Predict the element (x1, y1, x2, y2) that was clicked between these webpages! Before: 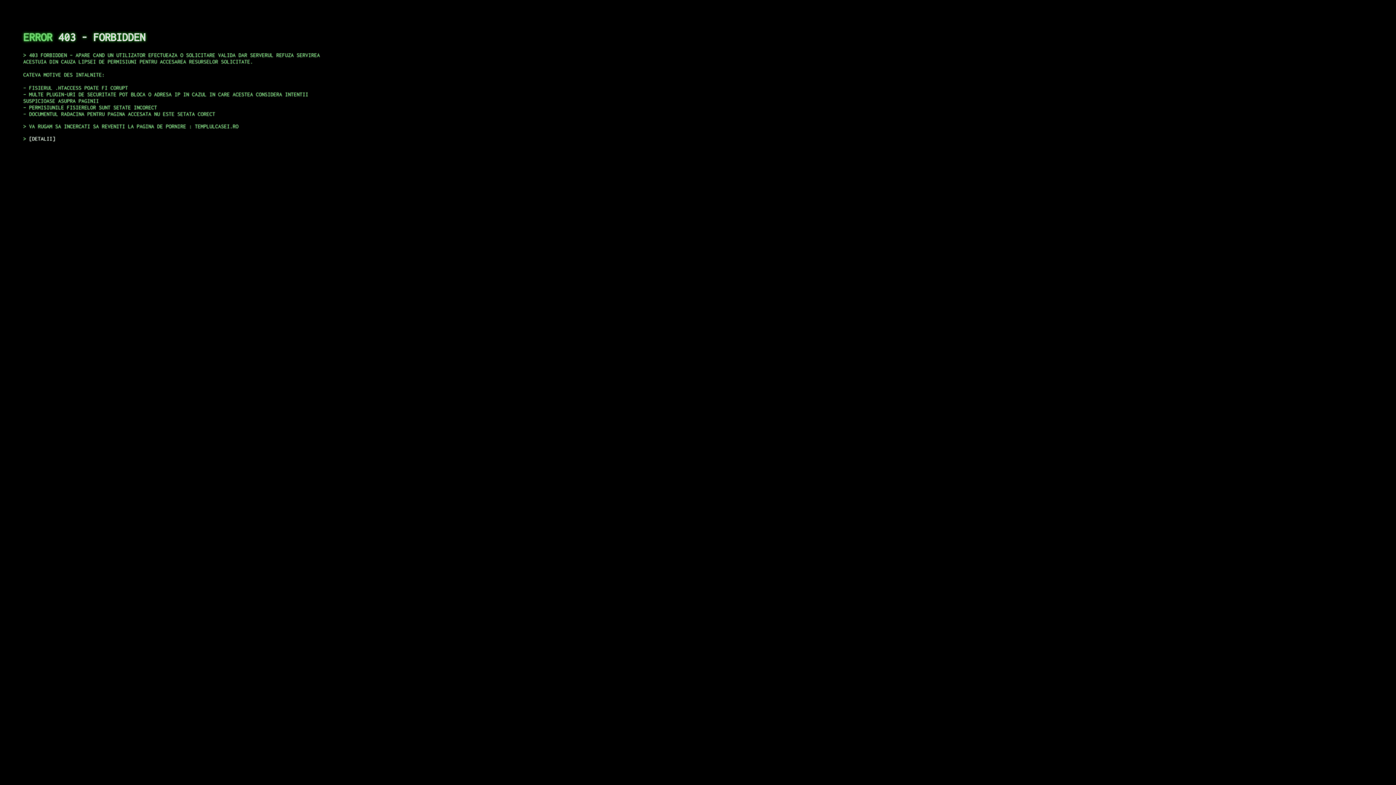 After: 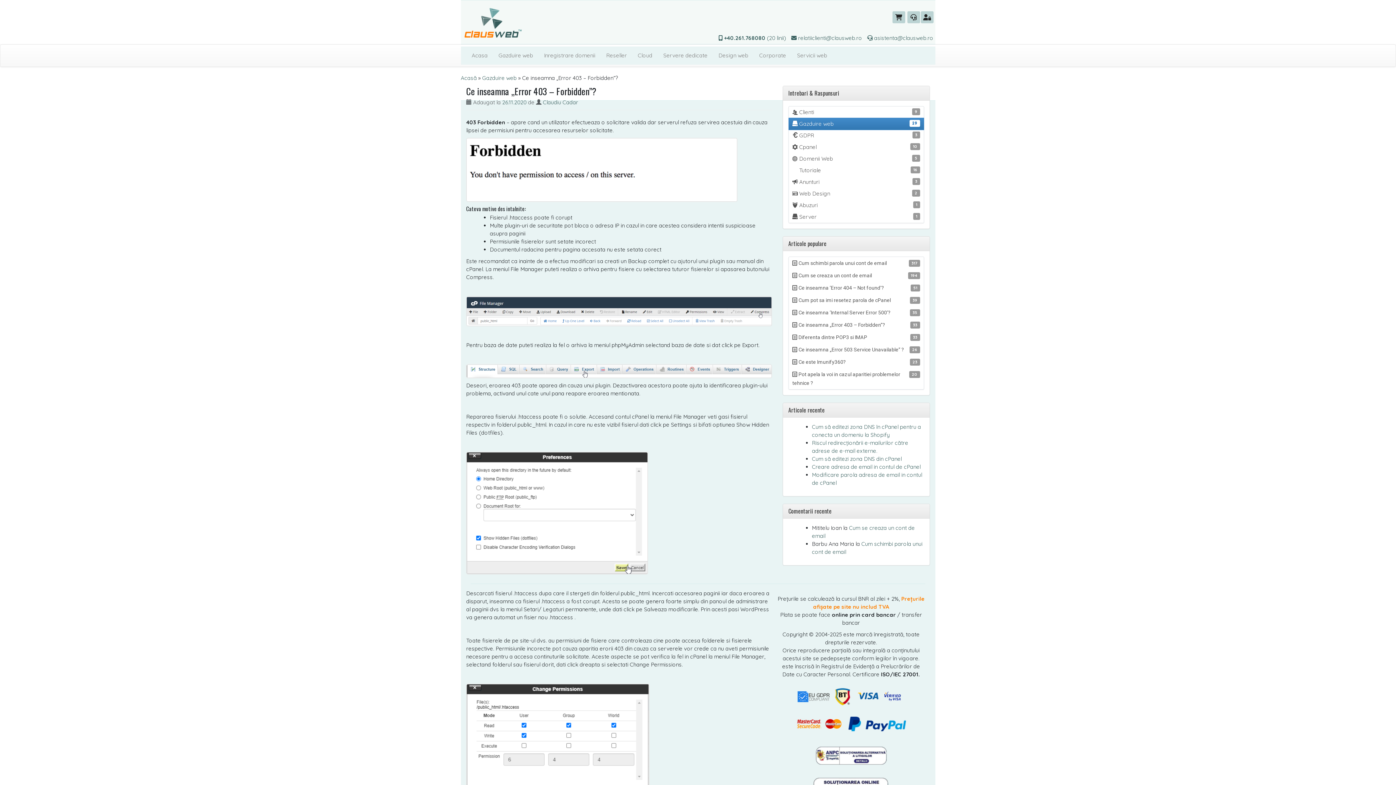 Action: bbox: (29, 135, 55, 141) label: DETALII